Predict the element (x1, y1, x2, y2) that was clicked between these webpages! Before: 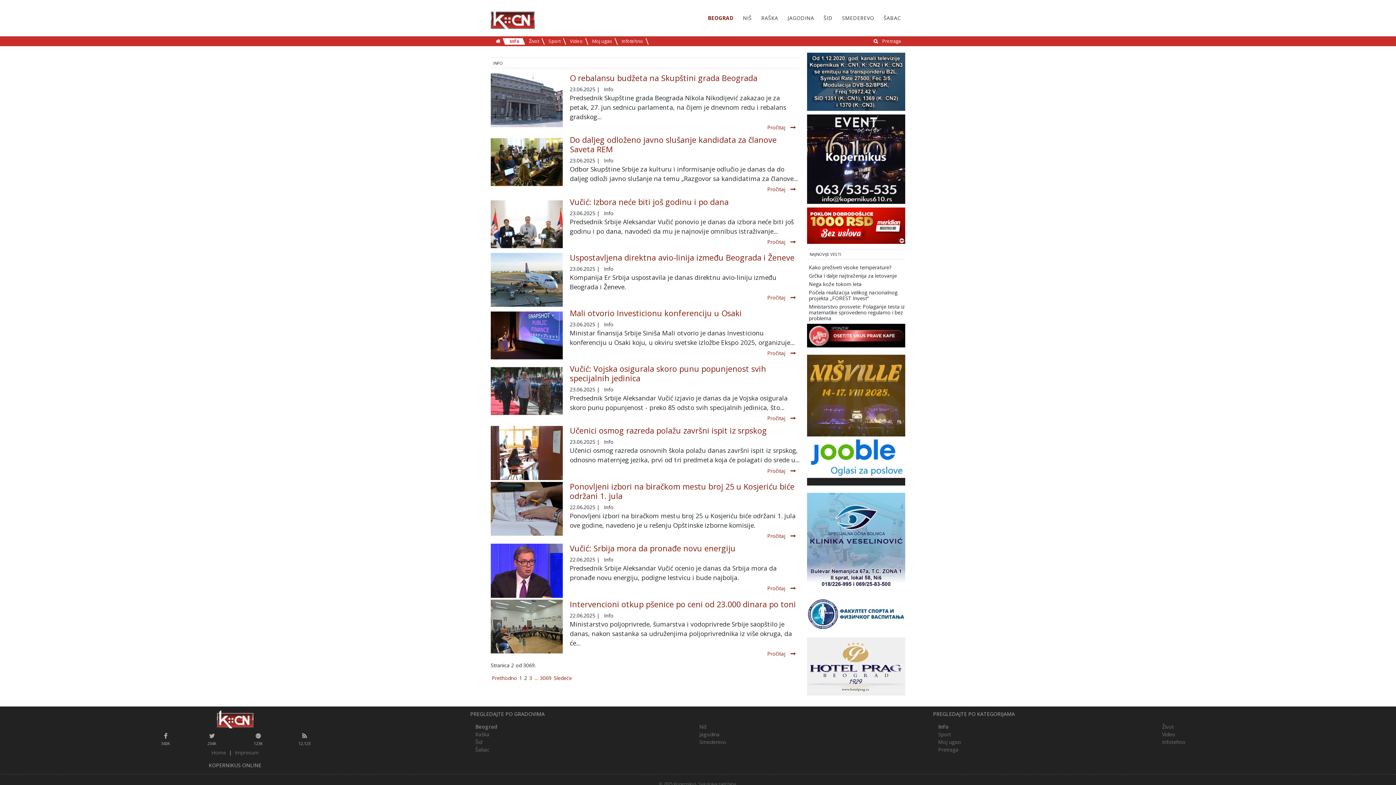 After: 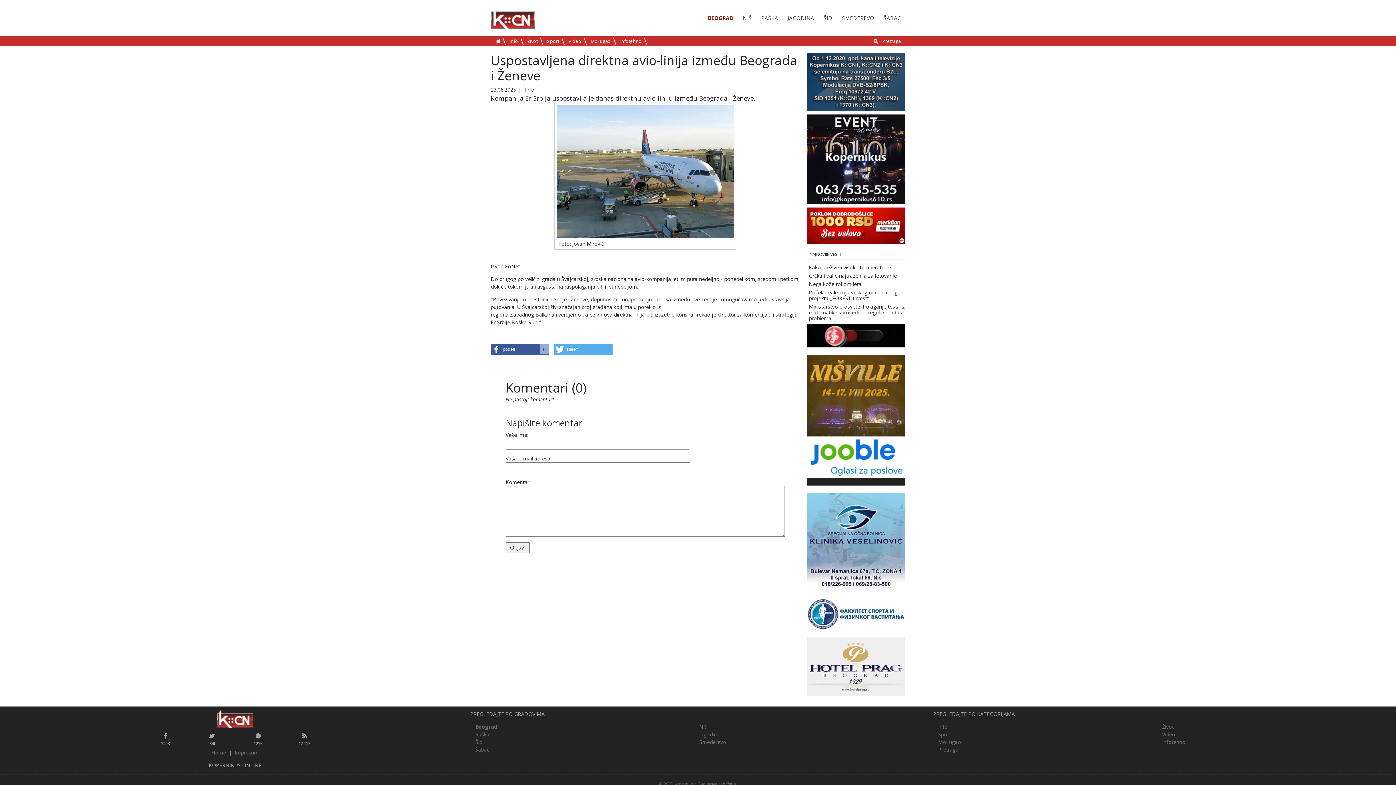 Action: label: Pročitaj bbox: (763, 291, 800, 303)